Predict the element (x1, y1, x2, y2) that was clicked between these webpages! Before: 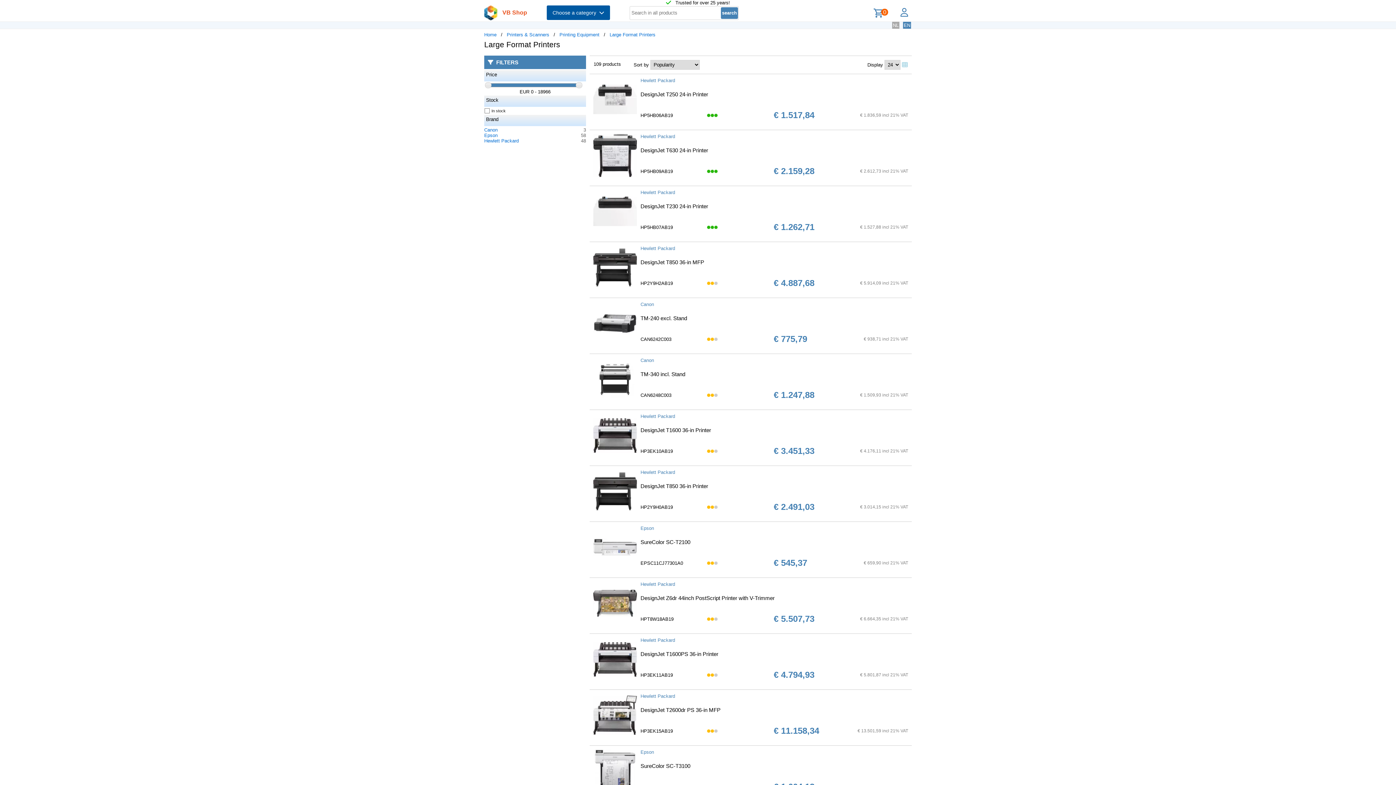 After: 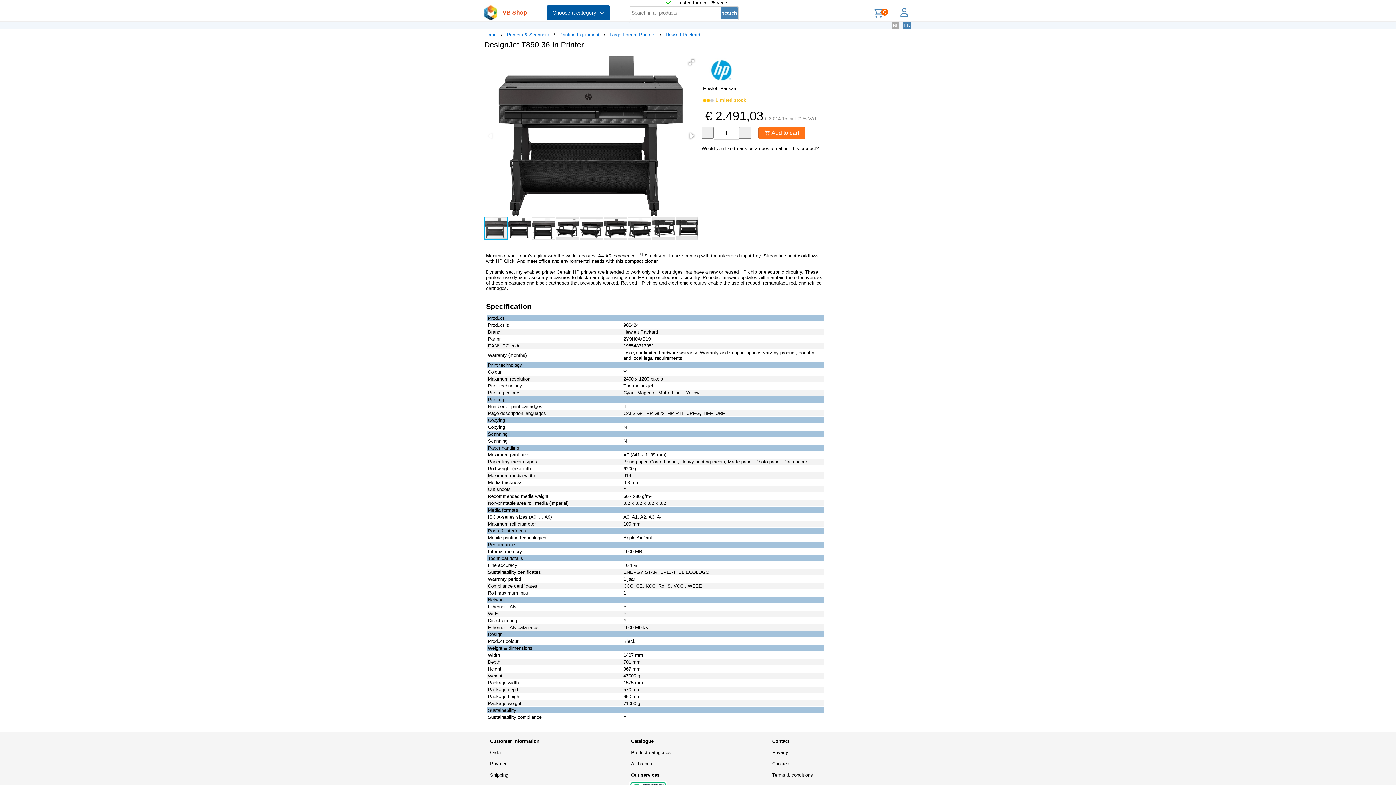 Action: label: HP2Y9H0AB19 bbox: (640, 504, 673, 510)